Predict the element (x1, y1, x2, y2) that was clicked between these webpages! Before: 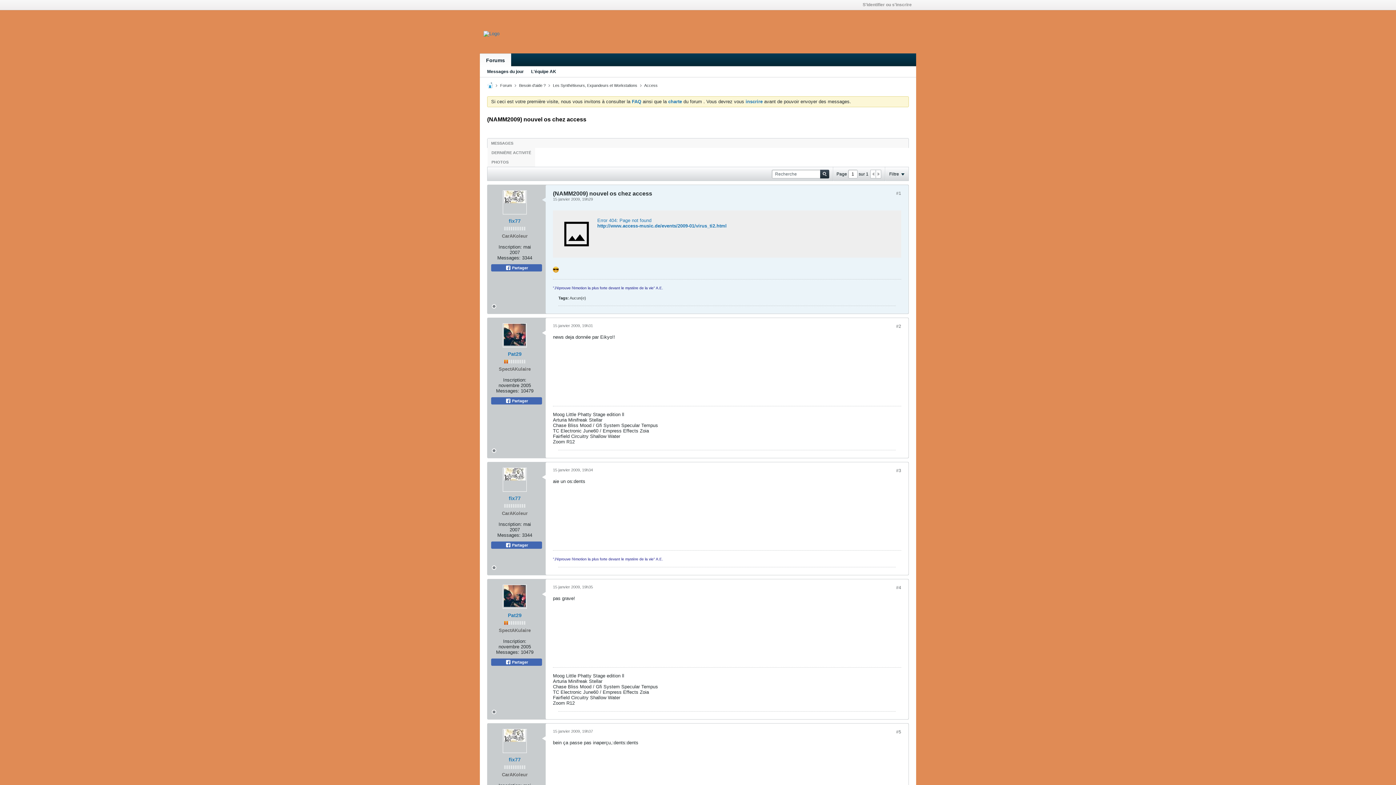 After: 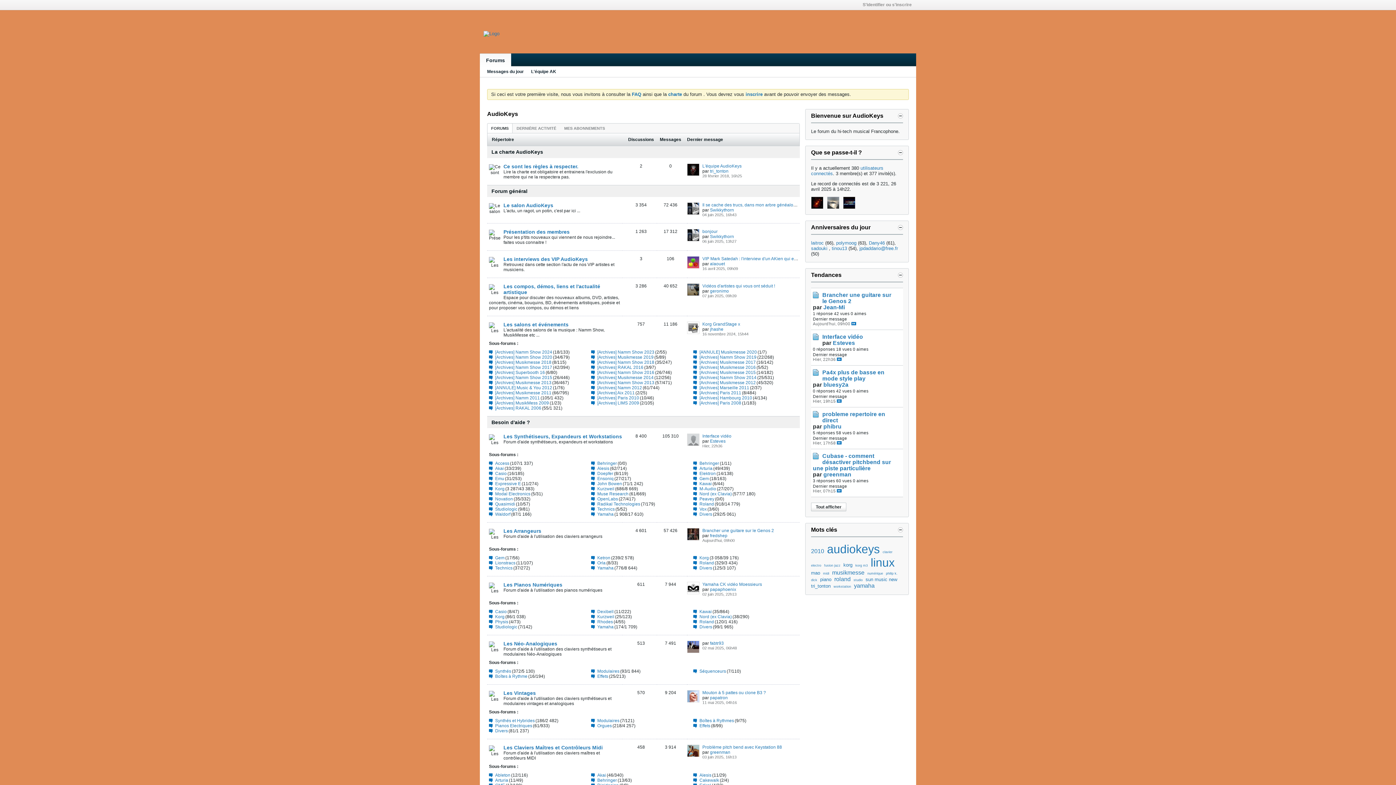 Action: bbox: (487, 141, 517, 145) label: MESSAGES